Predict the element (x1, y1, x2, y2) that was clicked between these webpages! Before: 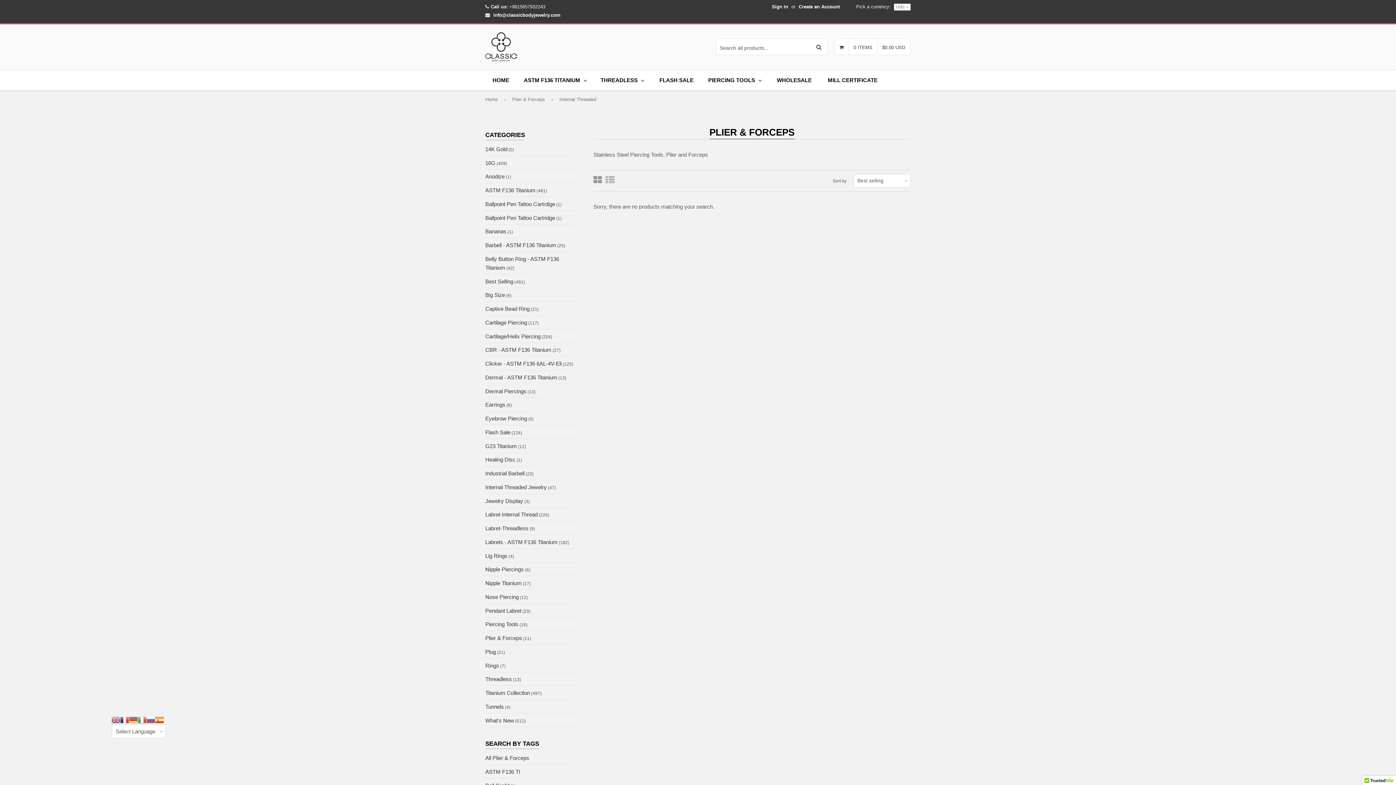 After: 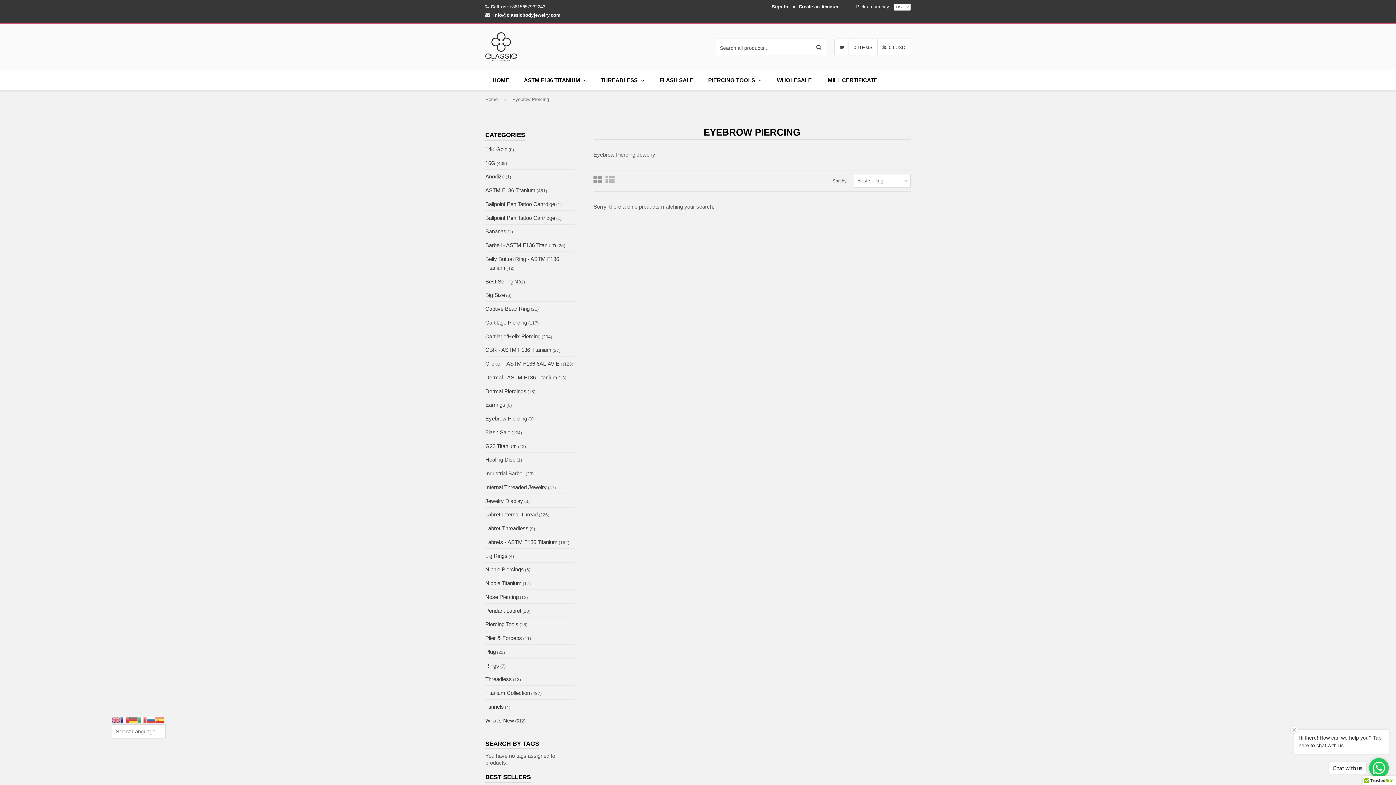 Action: label: Eyebrow Piercing bbox: (485, 415, 527, 421)